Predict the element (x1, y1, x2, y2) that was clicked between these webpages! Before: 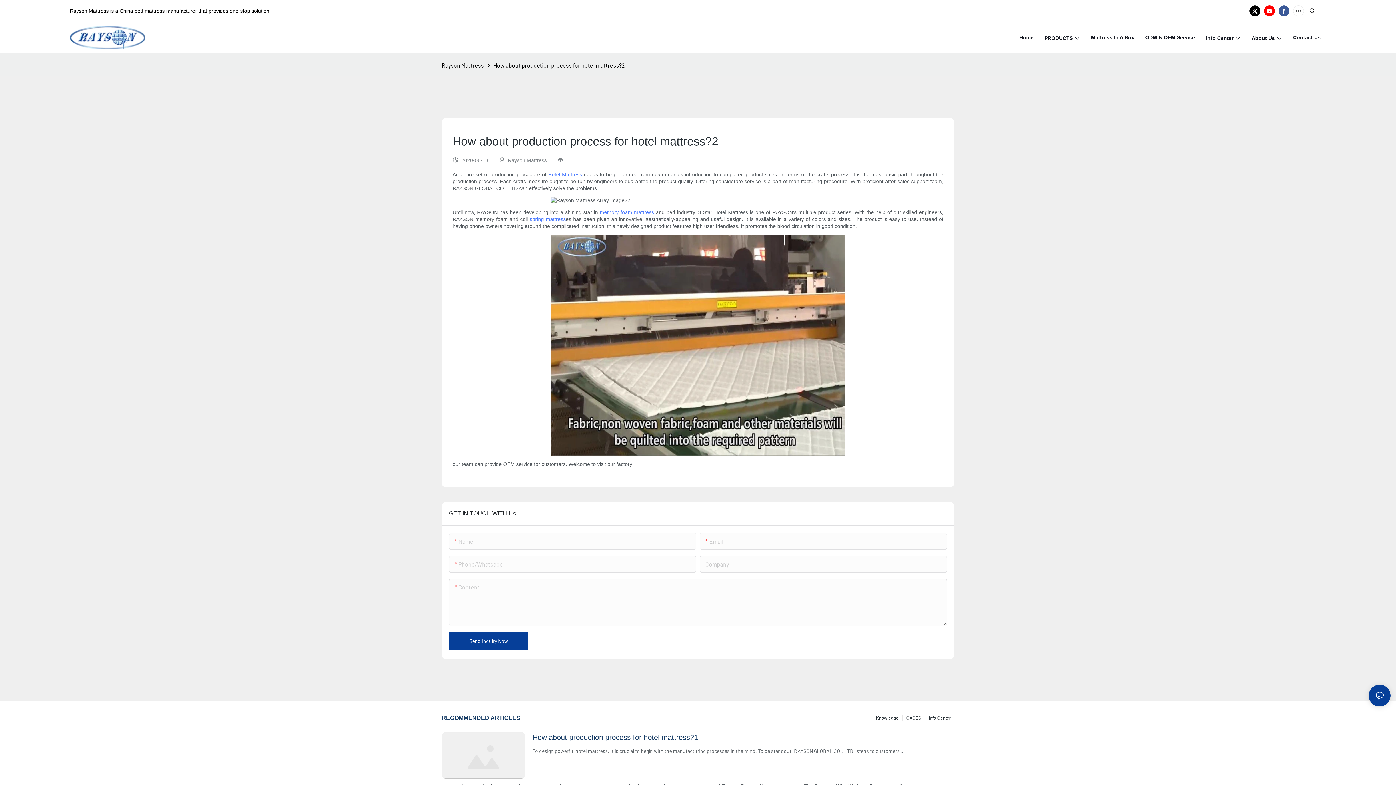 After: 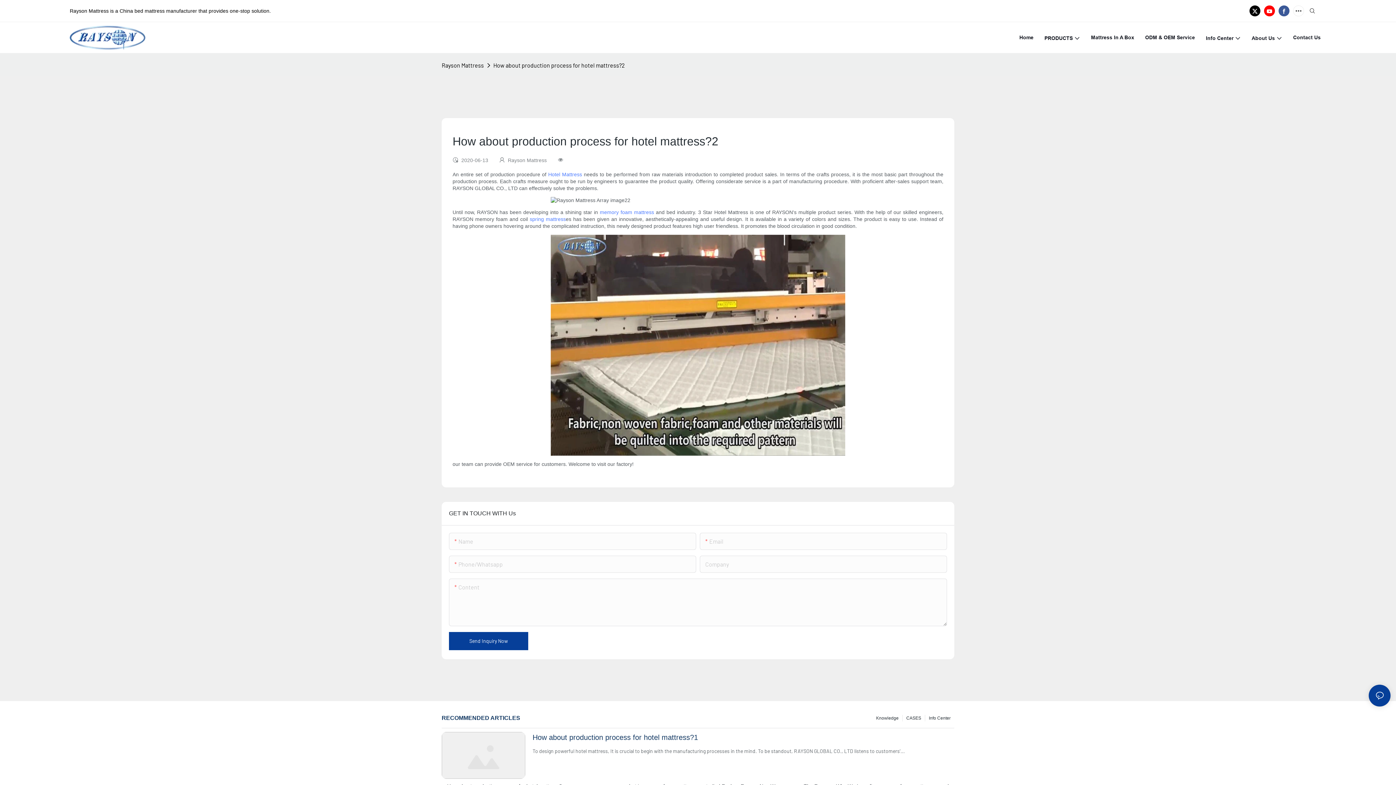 Action: bbox: (1248, 3, 1262, 18)